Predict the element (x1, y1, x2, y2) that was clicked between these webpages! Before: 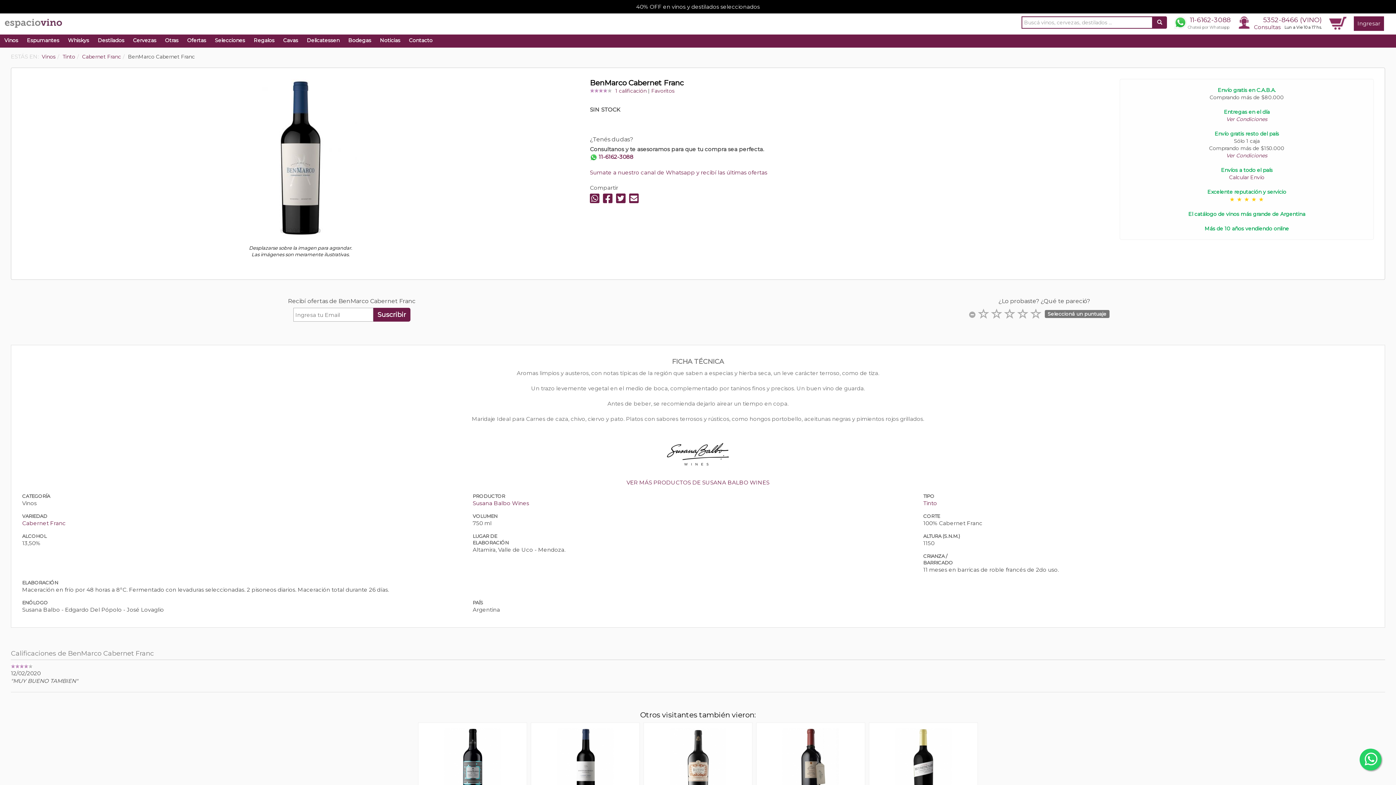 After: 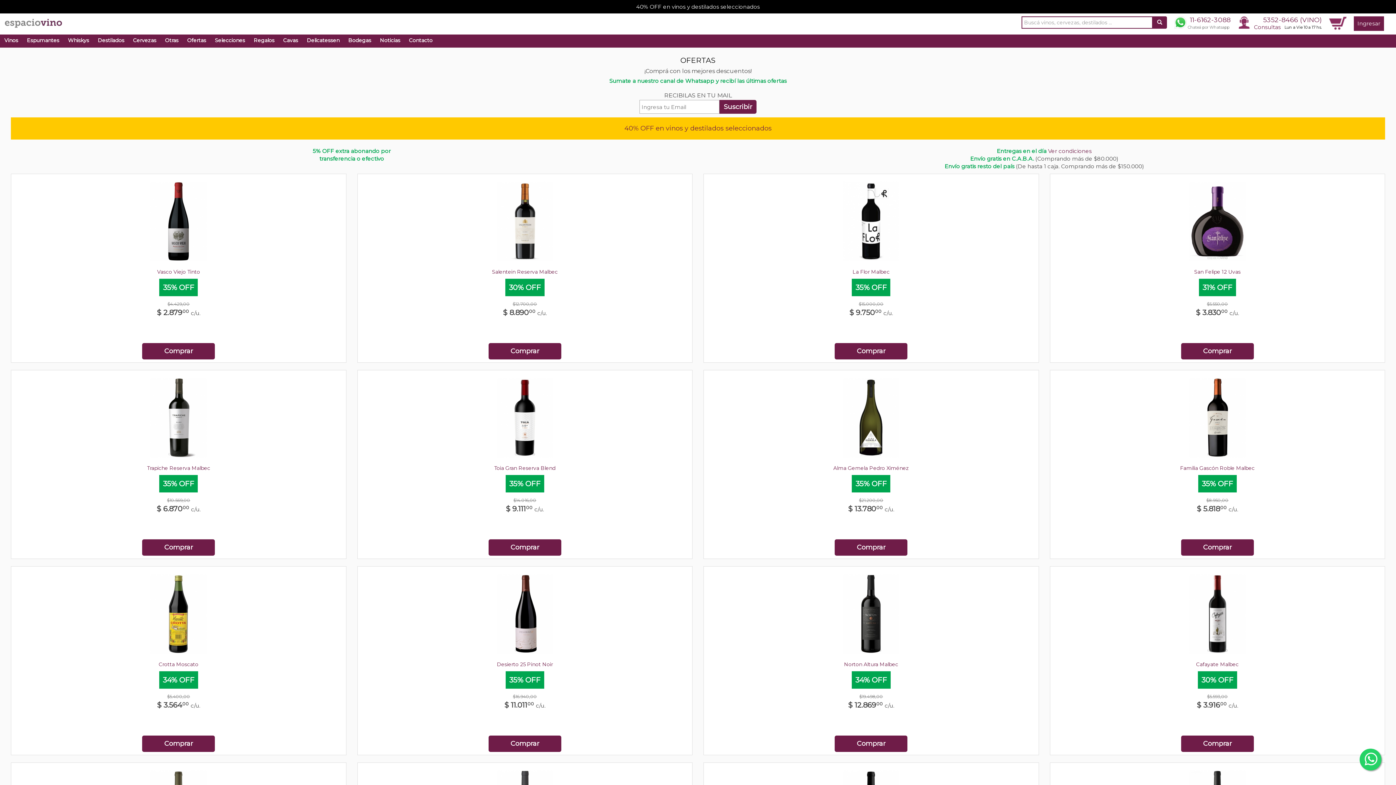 Action: bbox: (182, 34, 210, 47) label: Ofertas